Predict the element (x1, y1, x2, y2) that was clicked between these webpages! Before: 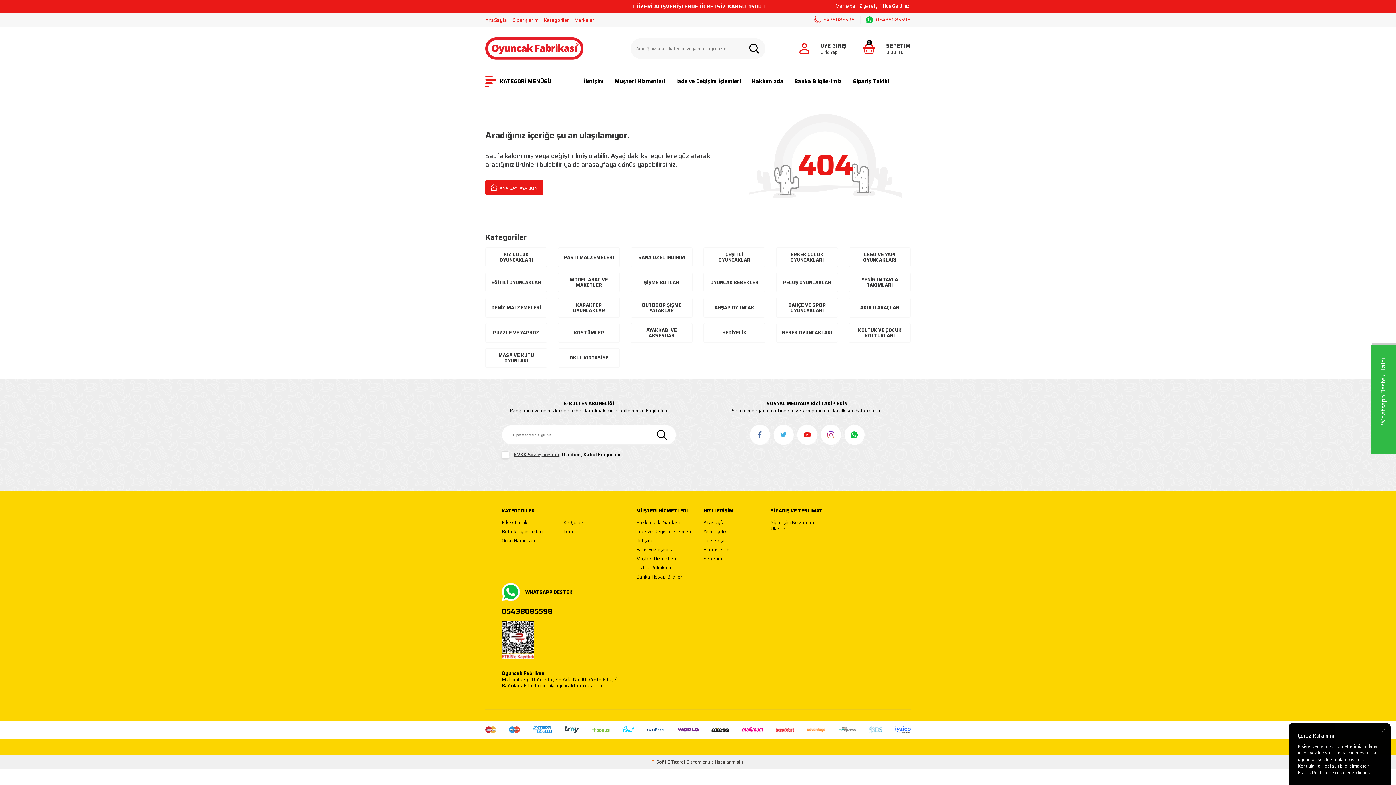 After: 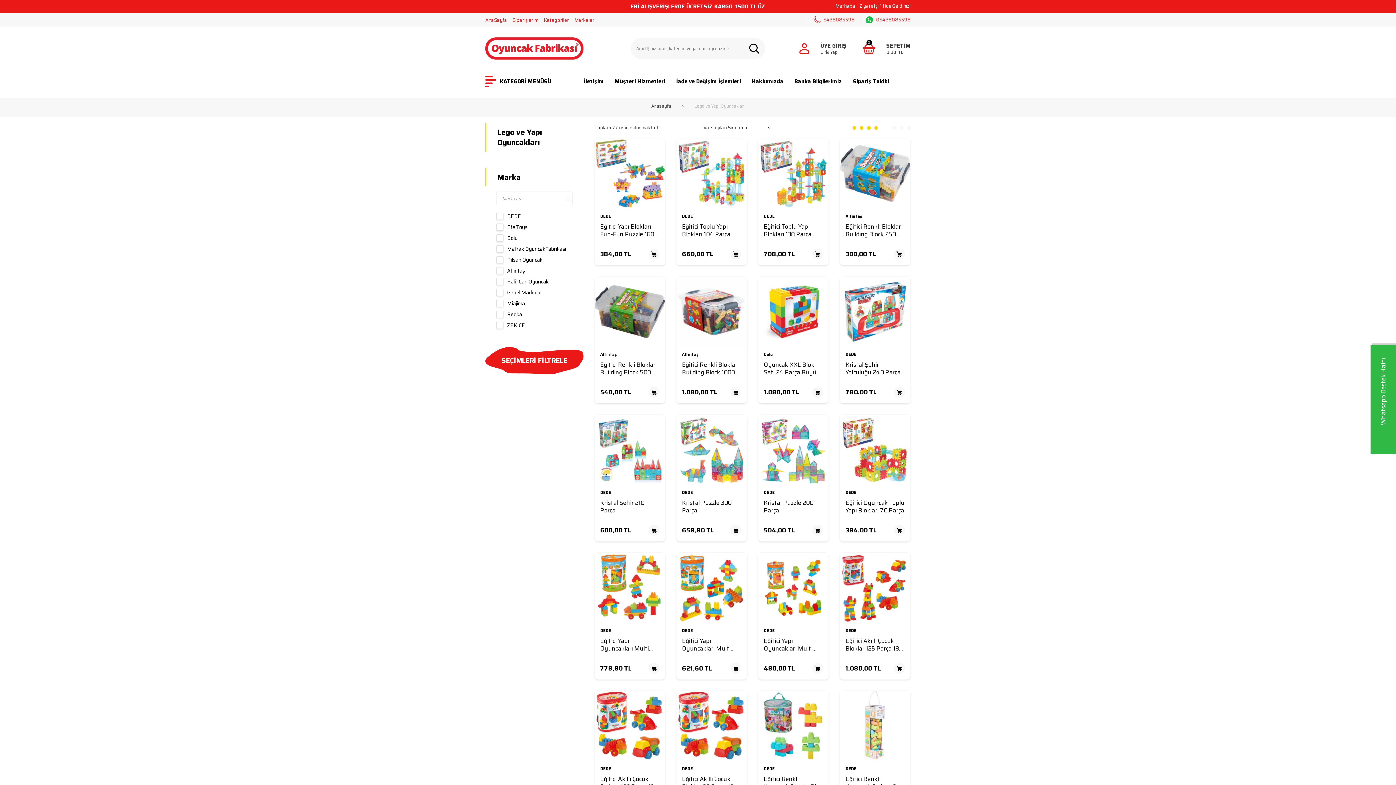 Action: label: LEGO VE YAPI OYUNCAKLARI bbox: (849, 247, 910, 267)